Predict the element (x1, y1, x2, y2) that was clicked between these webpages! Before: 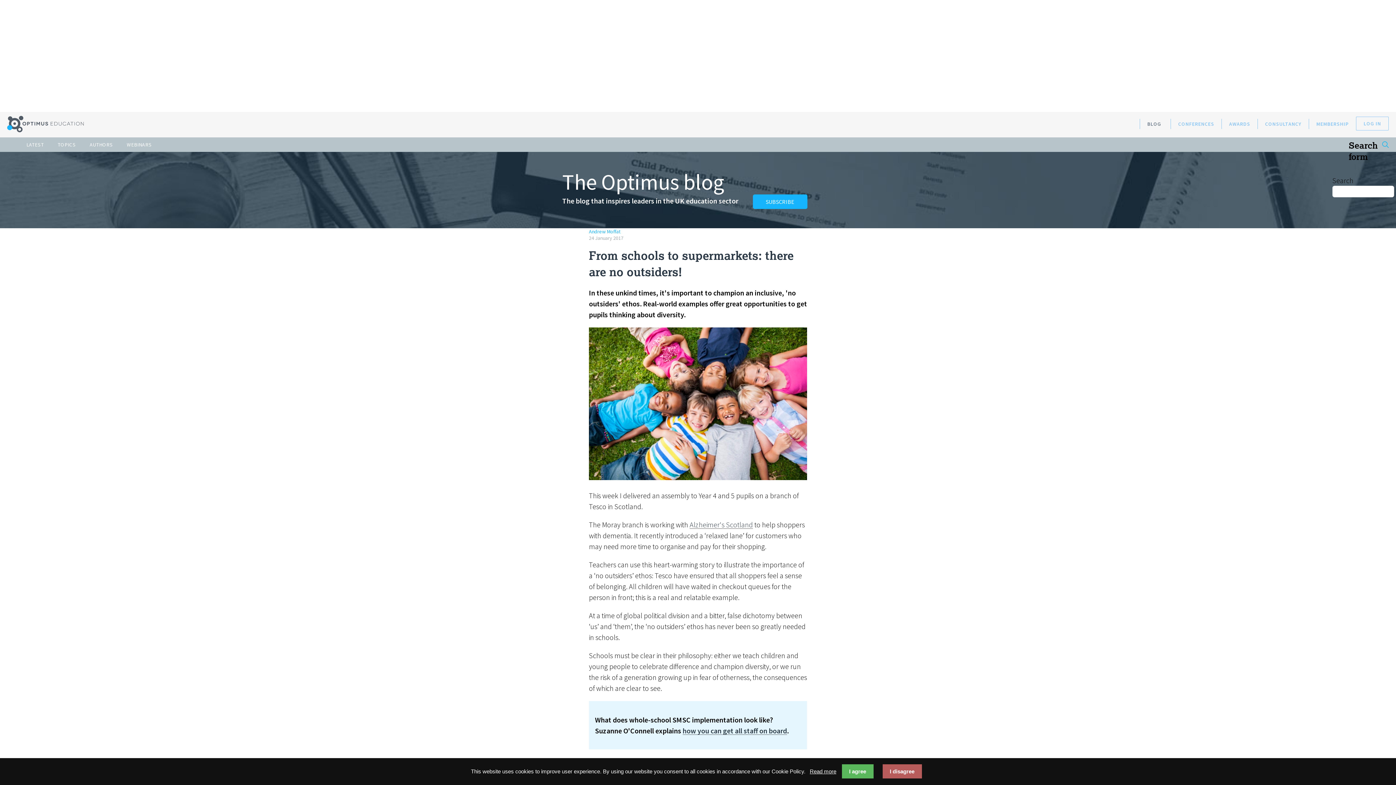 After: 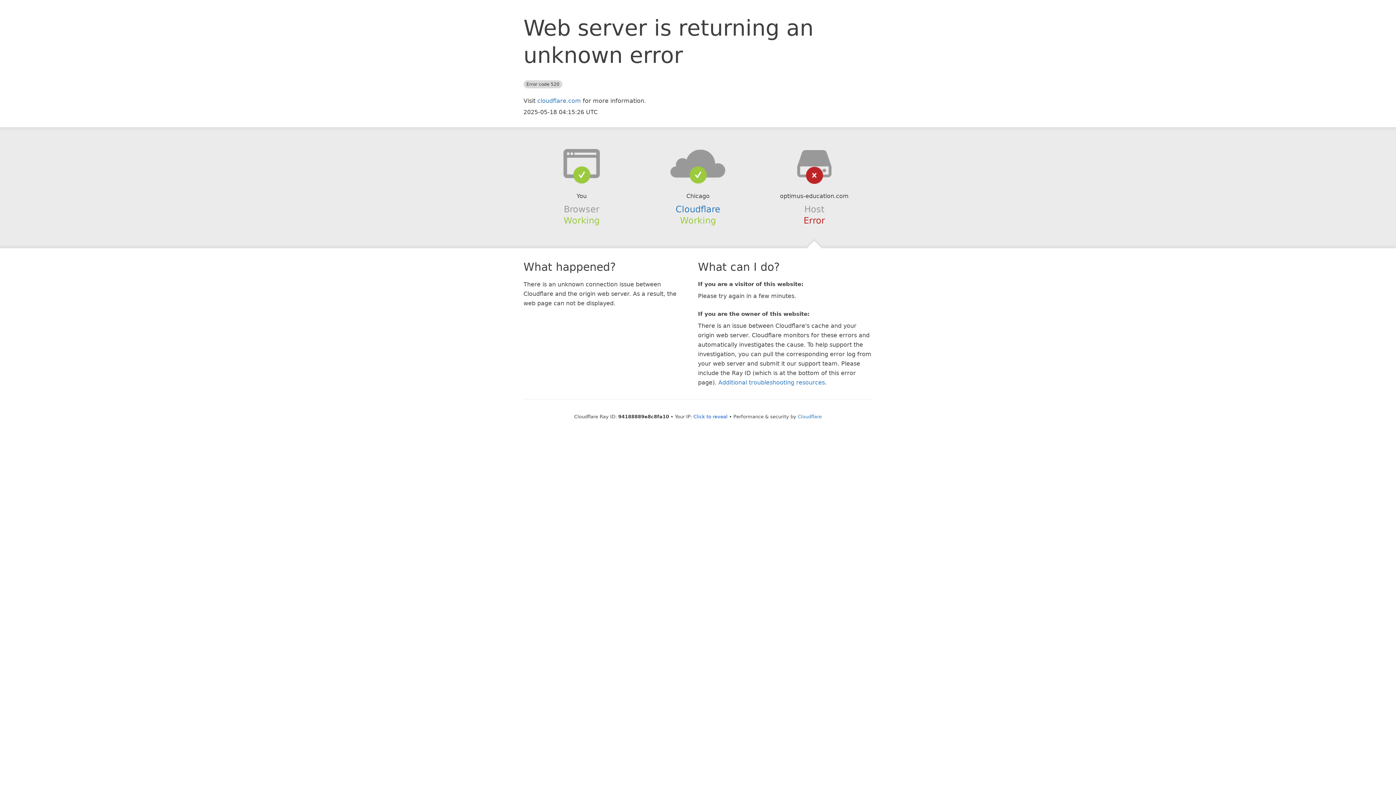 Action: label: CONSULTANCY bbox: (1257, 118, 1309, 129)